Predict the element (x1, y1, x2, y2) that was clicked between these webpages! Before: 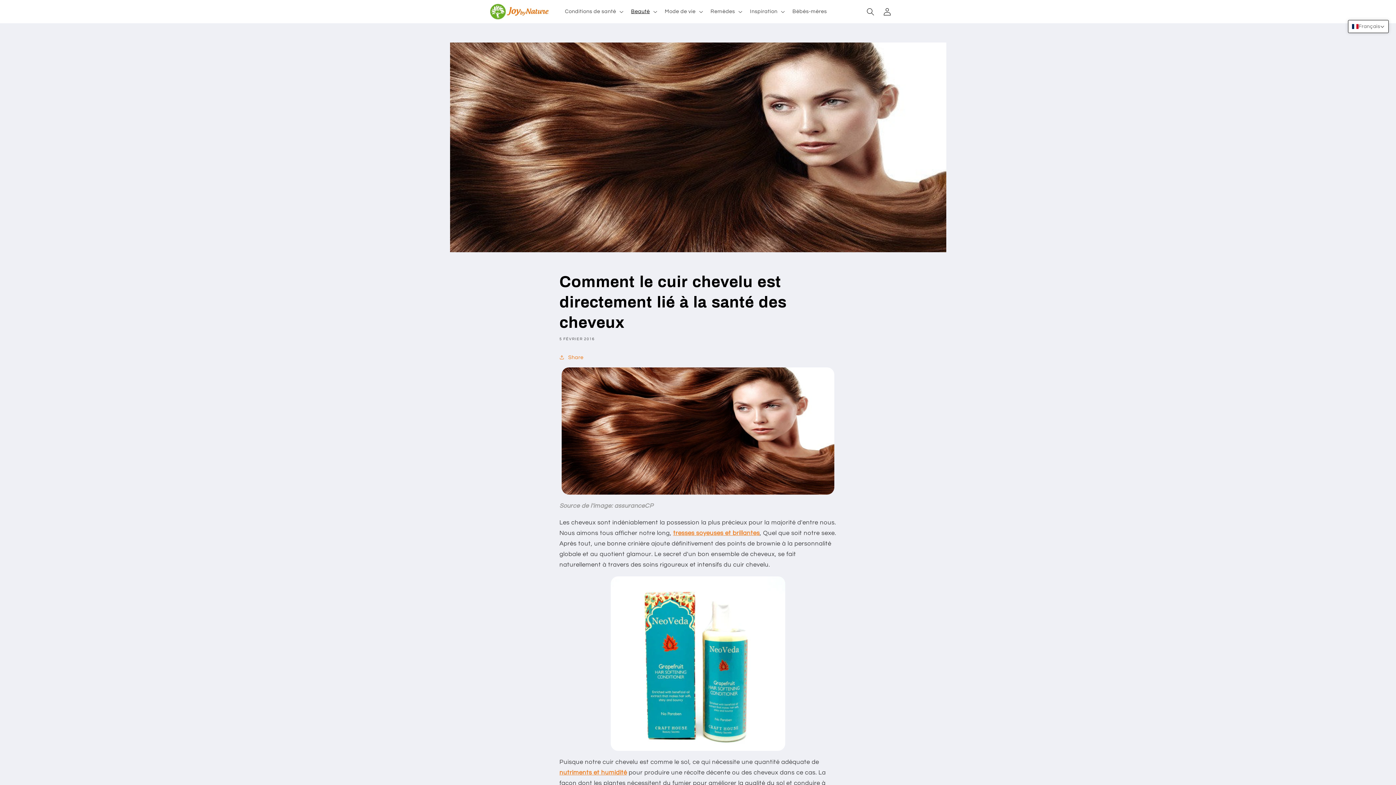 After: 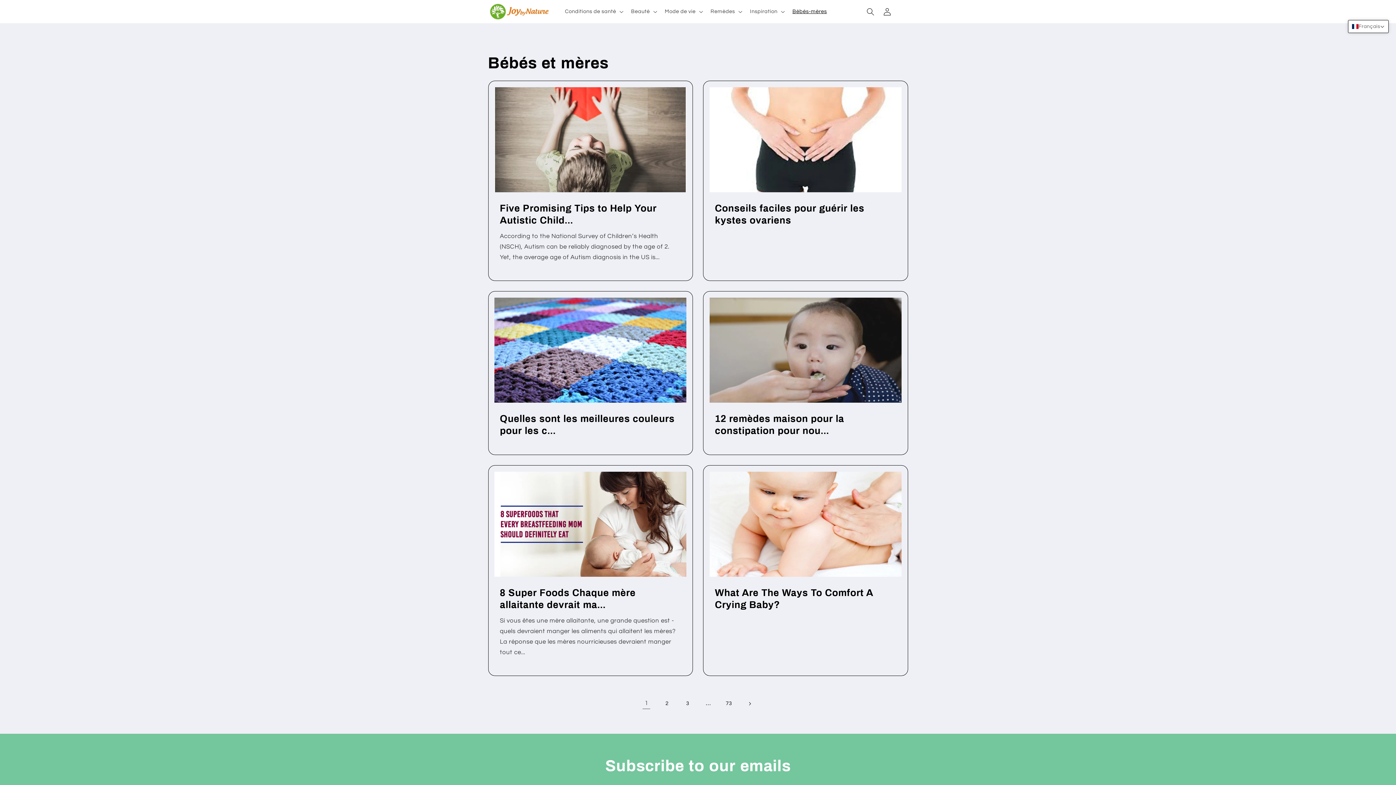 Action: bbox: (788, 3, 831, 19) label: Bébés-mères